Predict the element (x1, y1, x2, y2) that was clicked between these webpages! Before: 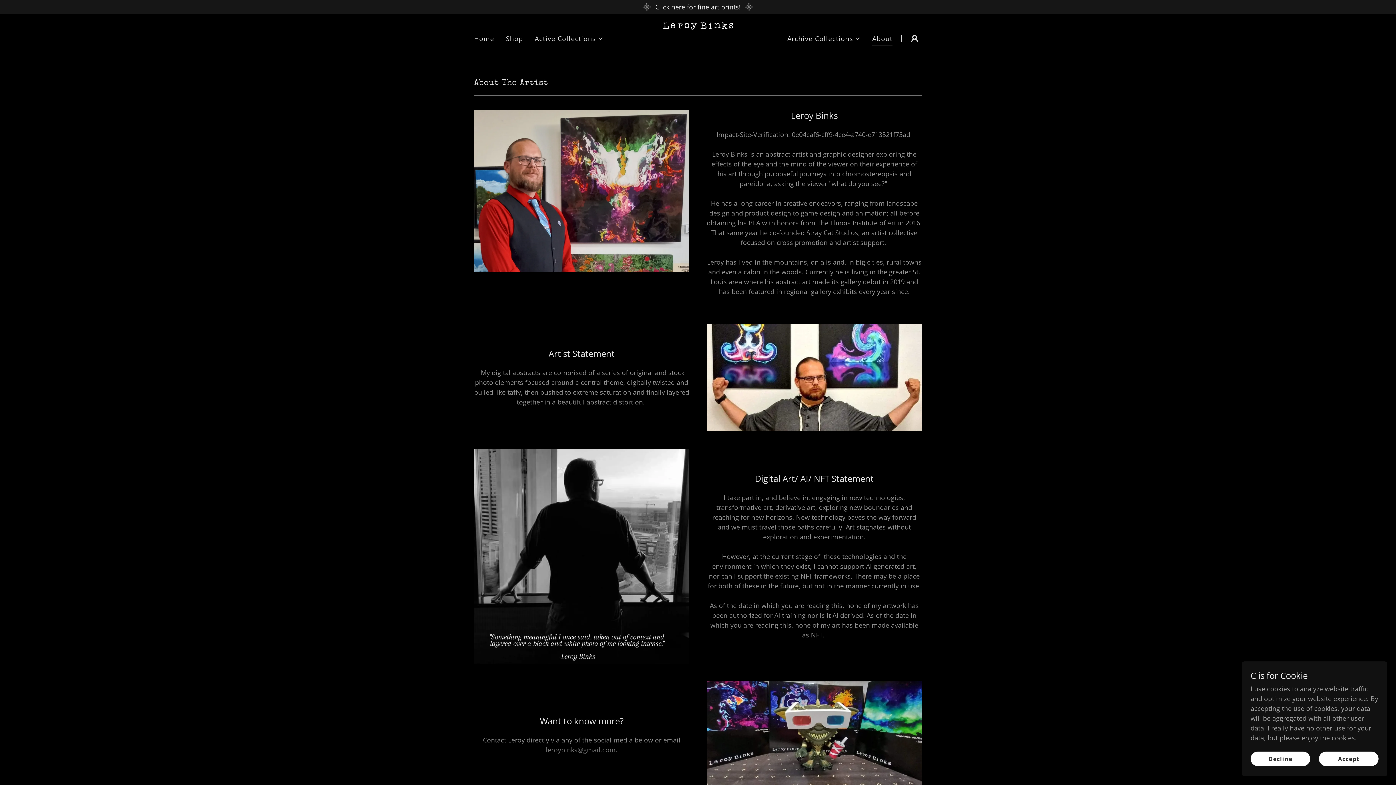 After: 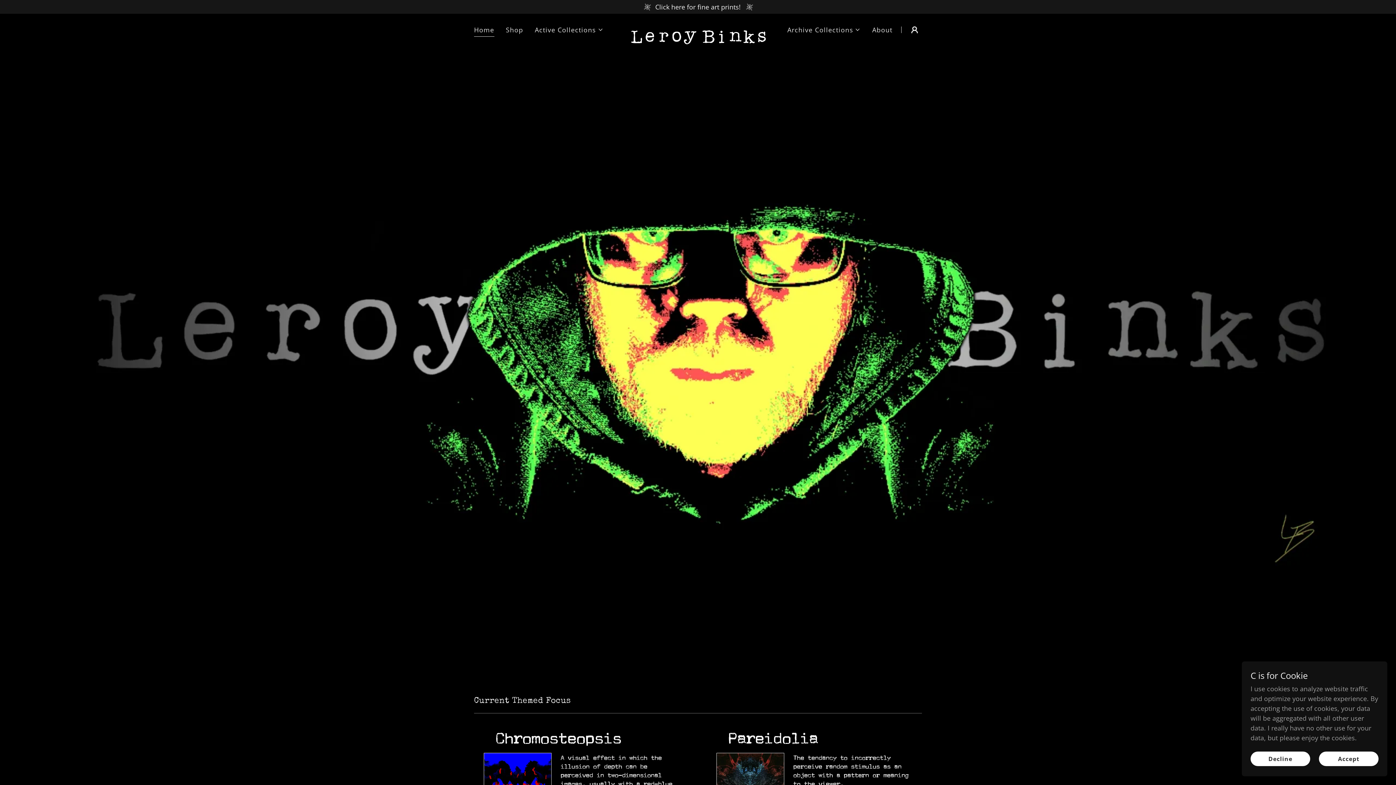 Action: label: Home bbox: (472, 31, 496, 45)